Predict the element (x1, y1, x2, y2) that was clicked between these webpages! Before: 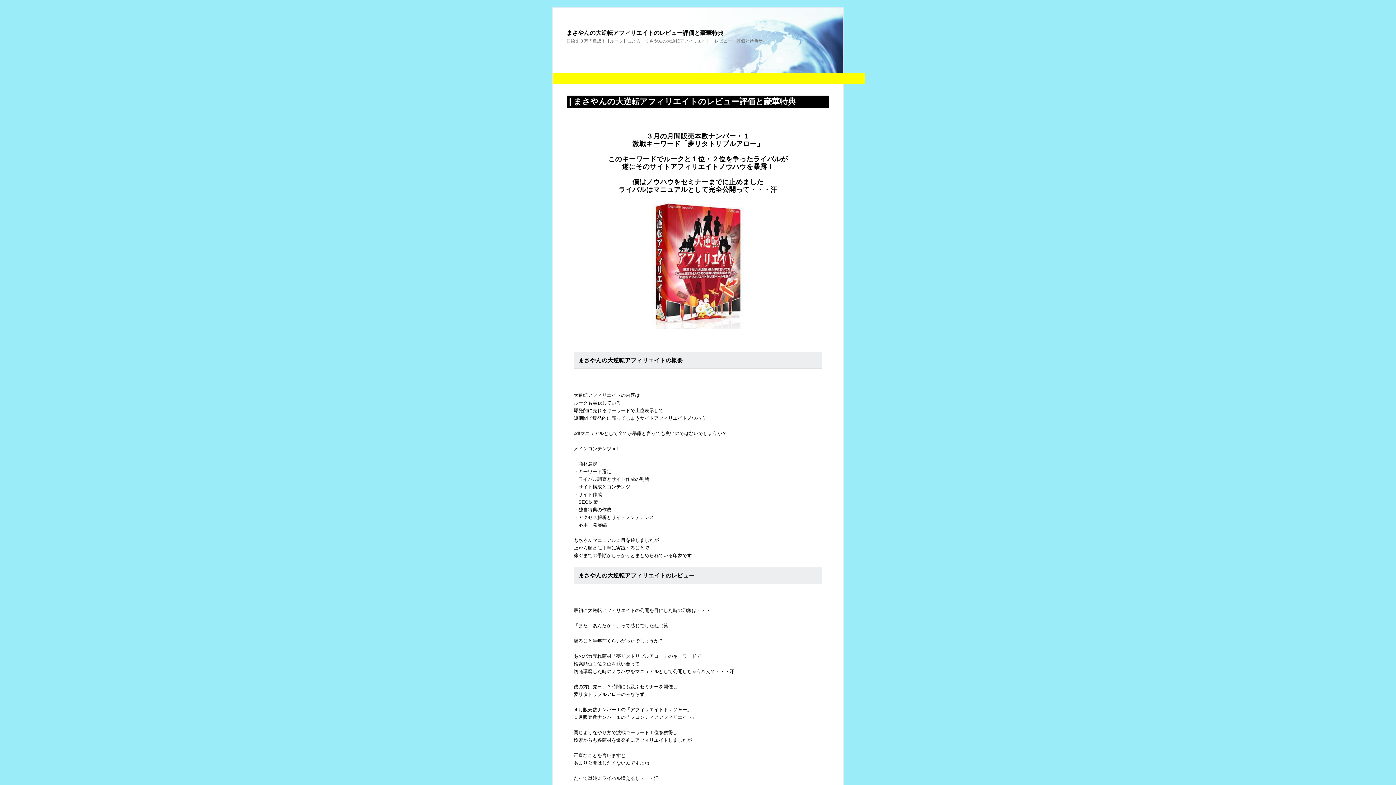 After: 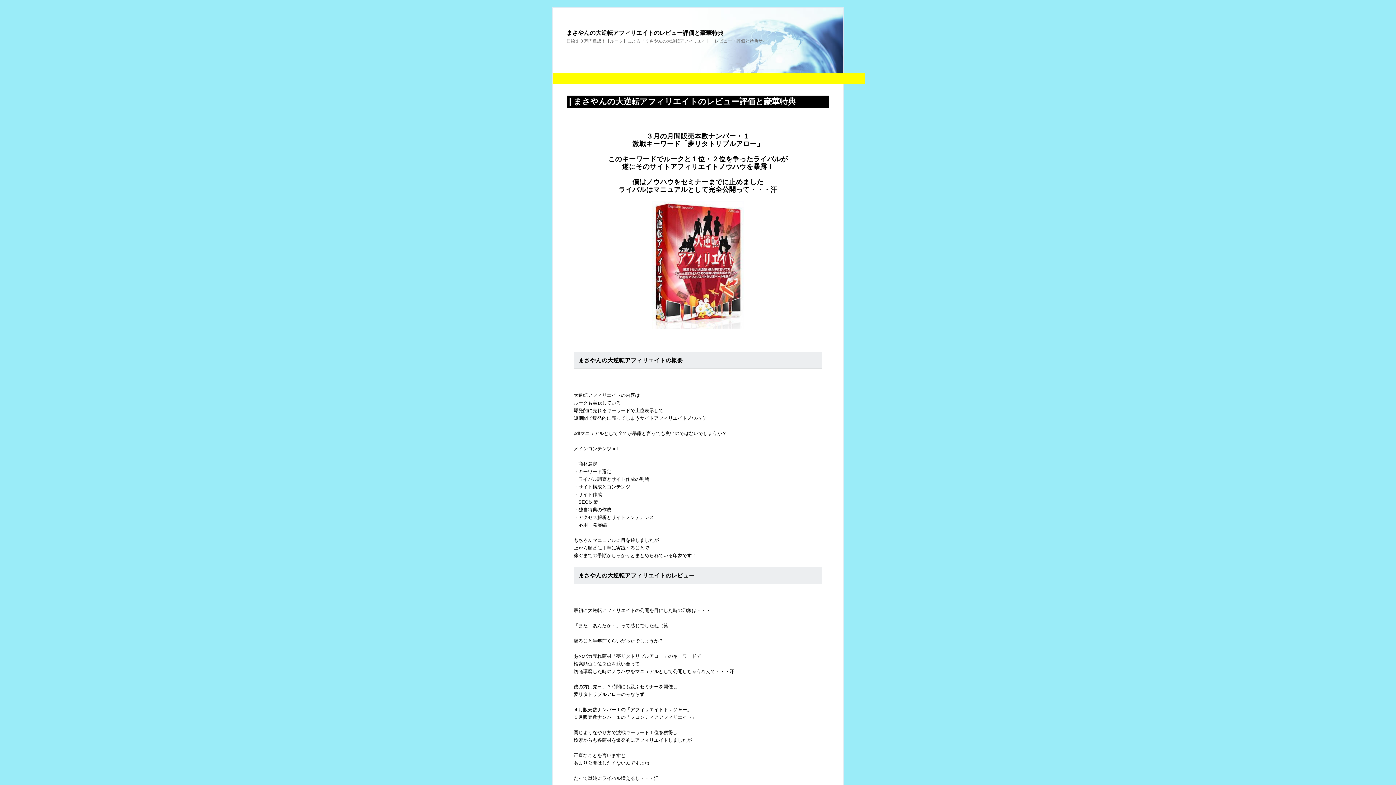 Action: bbox: (566, 29, 723, 36) label: まさやんの大逆転アフィリエイトのレビュー評価と豪華特典